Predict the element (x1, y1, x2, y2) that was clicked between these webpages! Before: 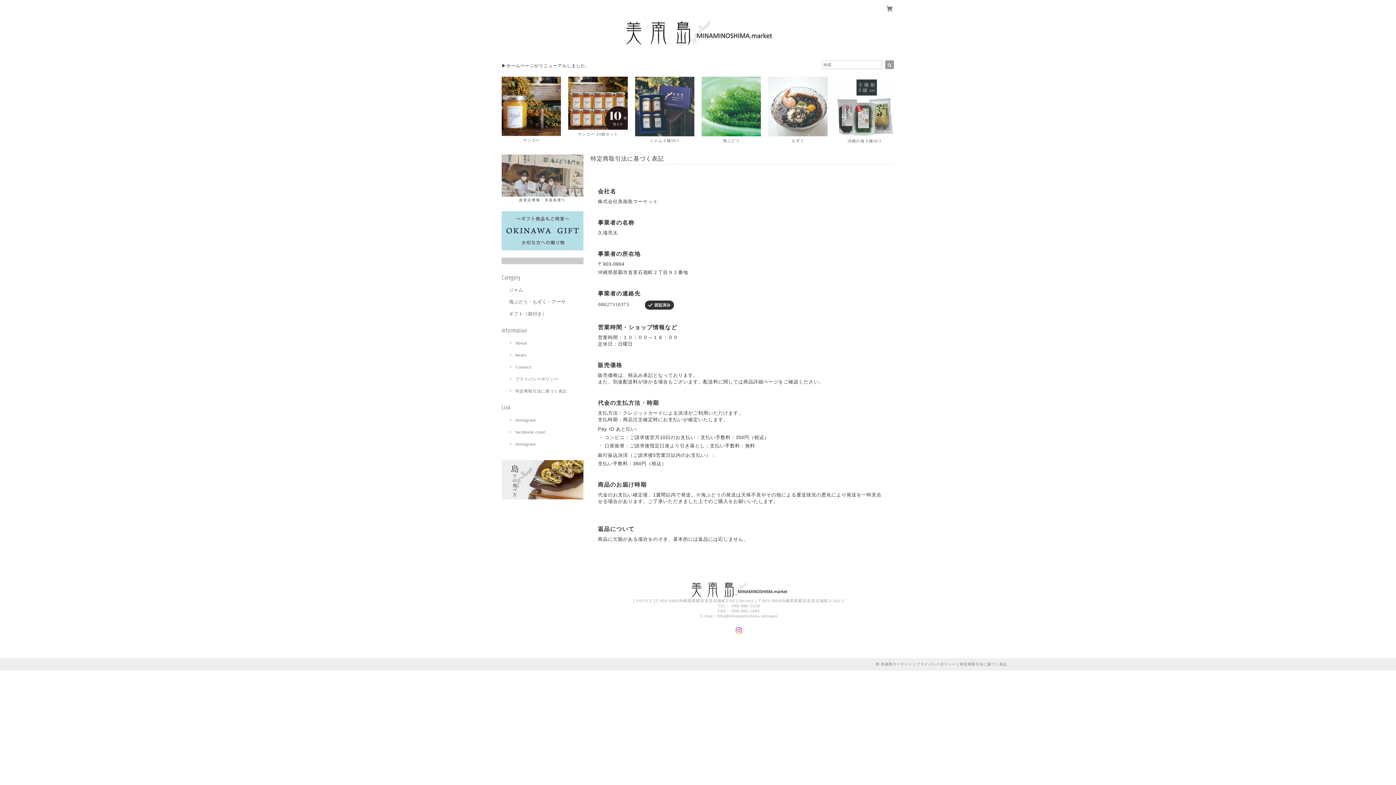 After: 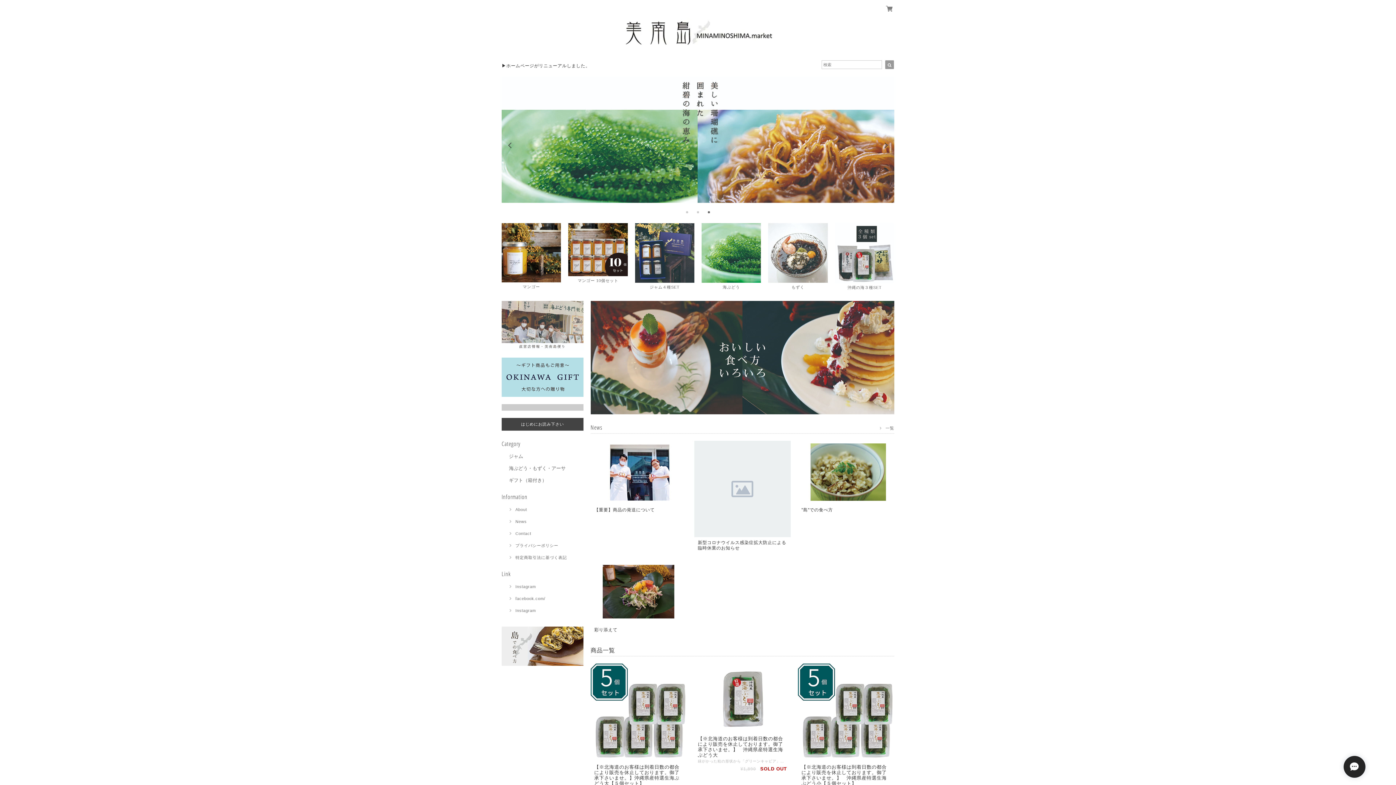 Action: bbox: (621, 27, 774, 35)